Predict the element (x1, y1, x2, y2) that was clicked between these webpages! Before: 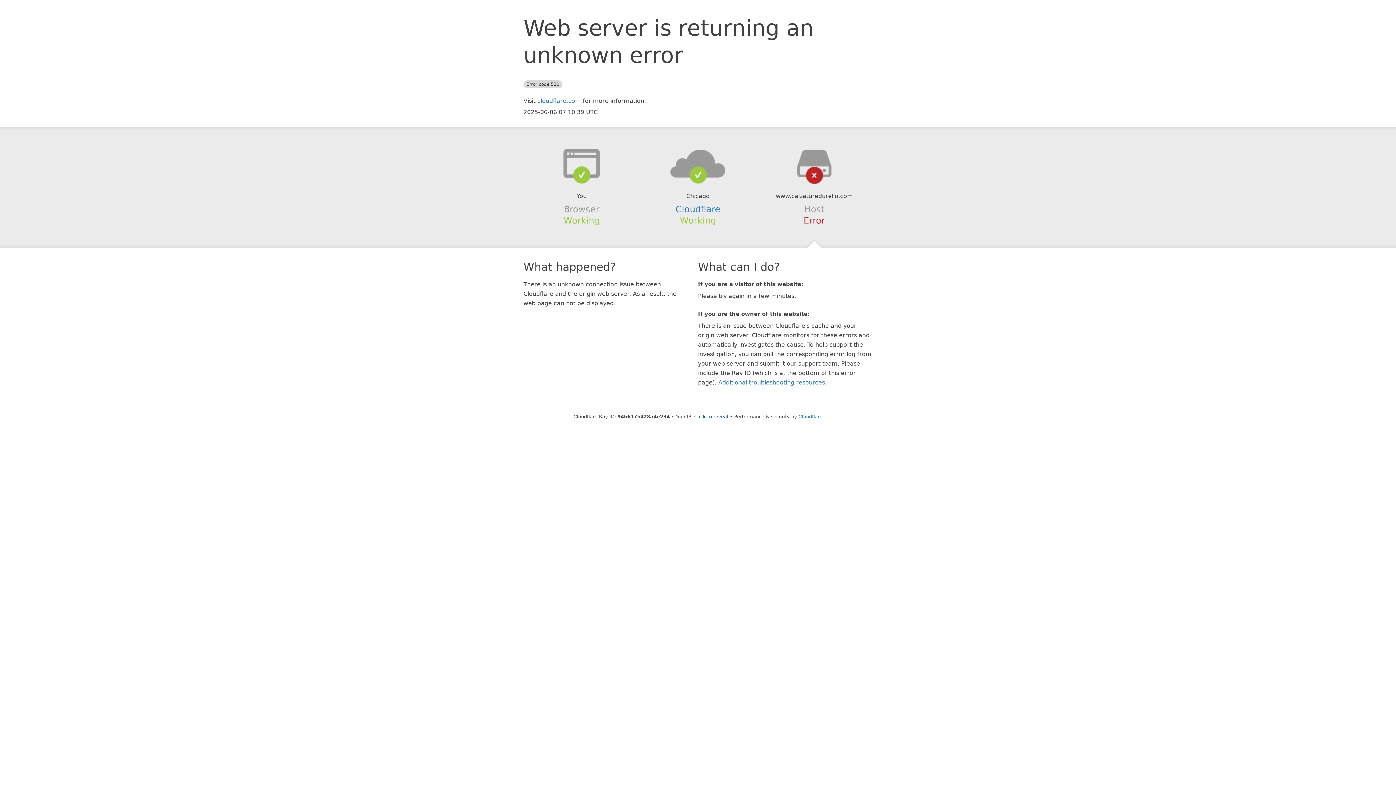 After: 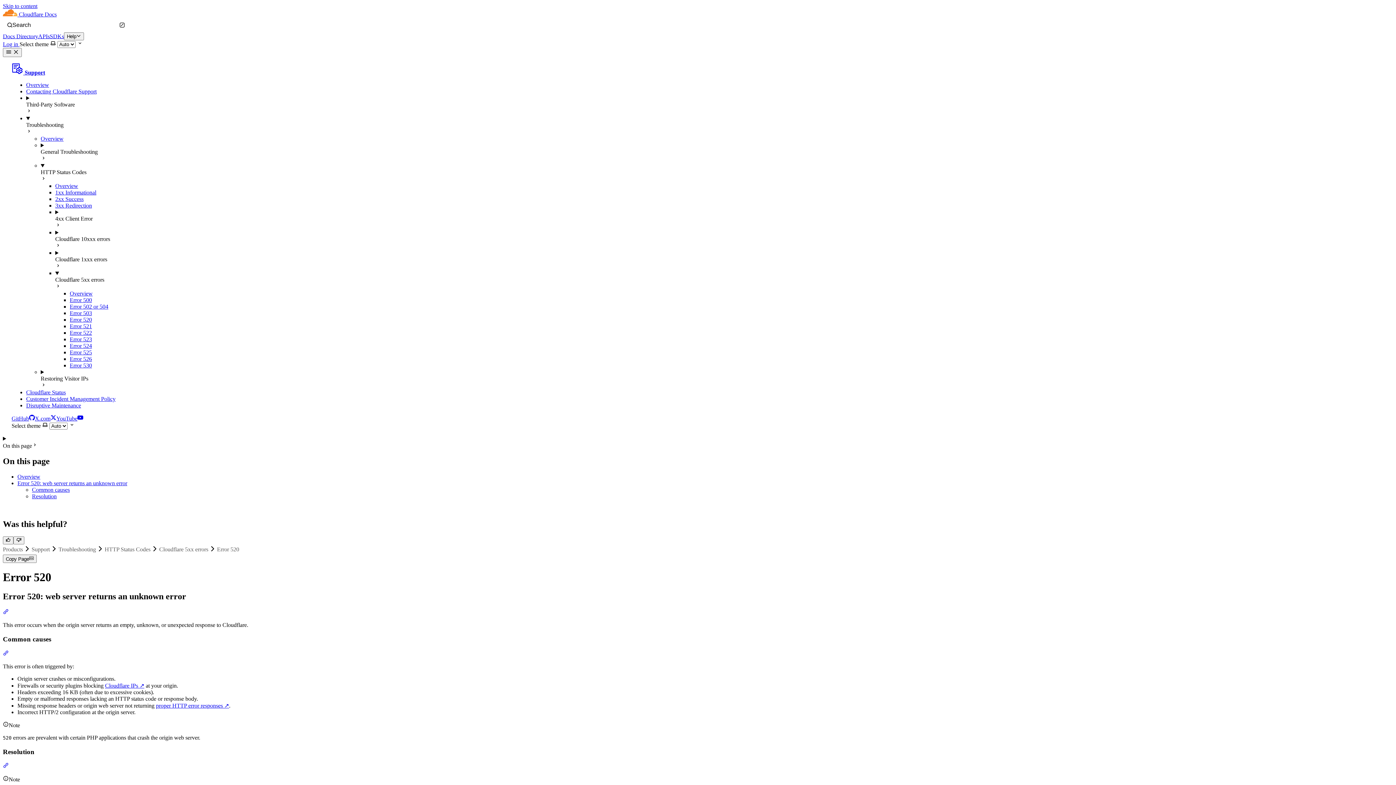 Action: label: Additional troubleshooting resources bbox: (718, 379, 825, 386)